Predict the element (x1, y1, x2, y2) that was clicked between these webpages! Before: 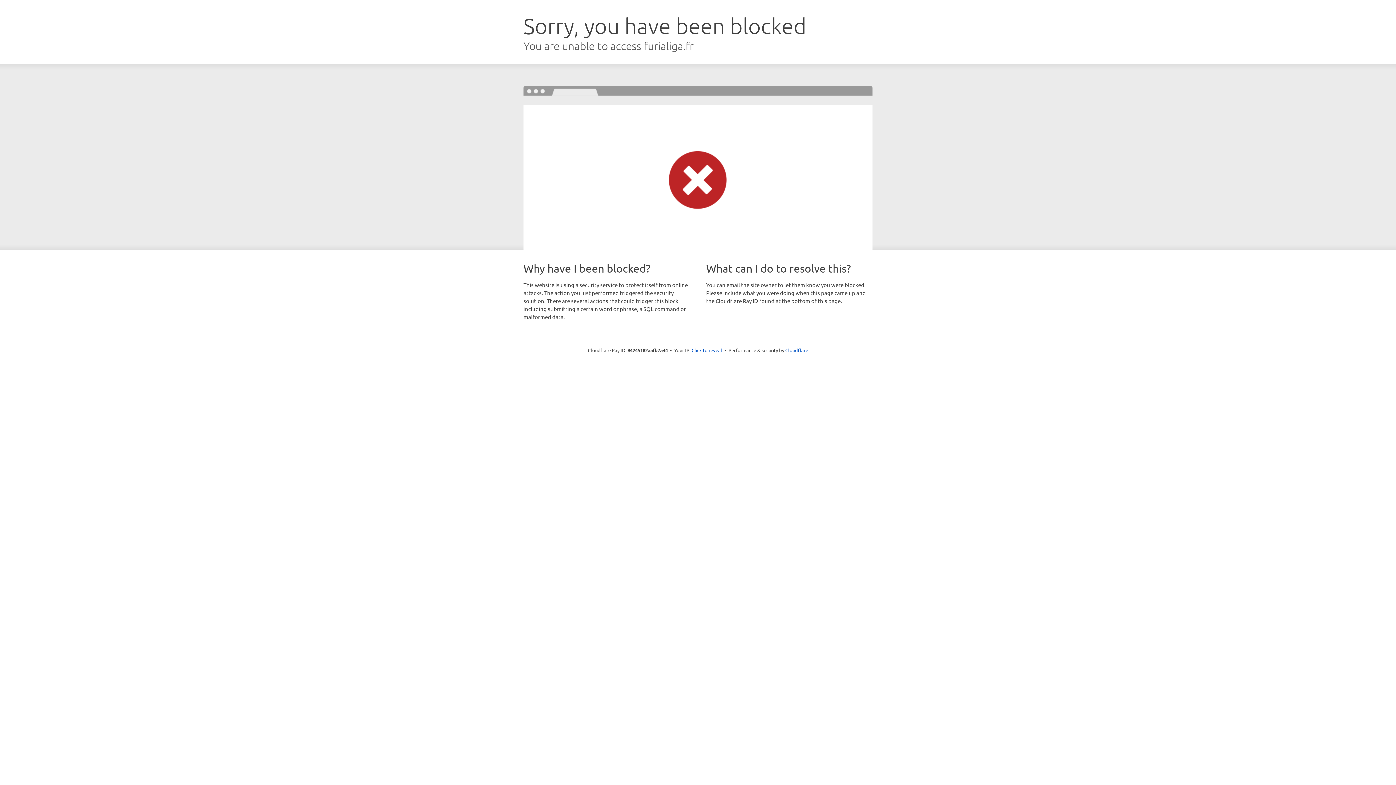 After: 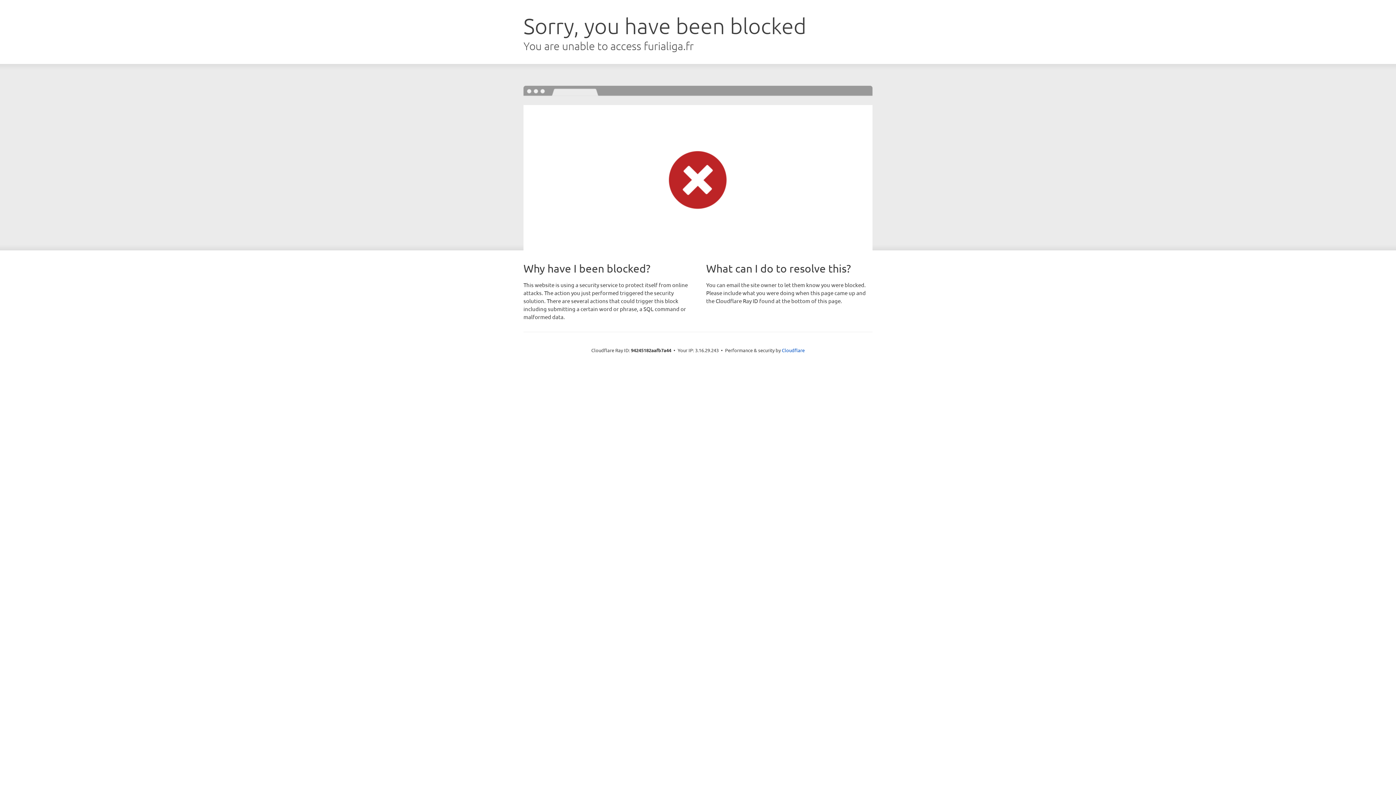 Action: label: Click to reveal bbox: (691, 346, 722, 353)